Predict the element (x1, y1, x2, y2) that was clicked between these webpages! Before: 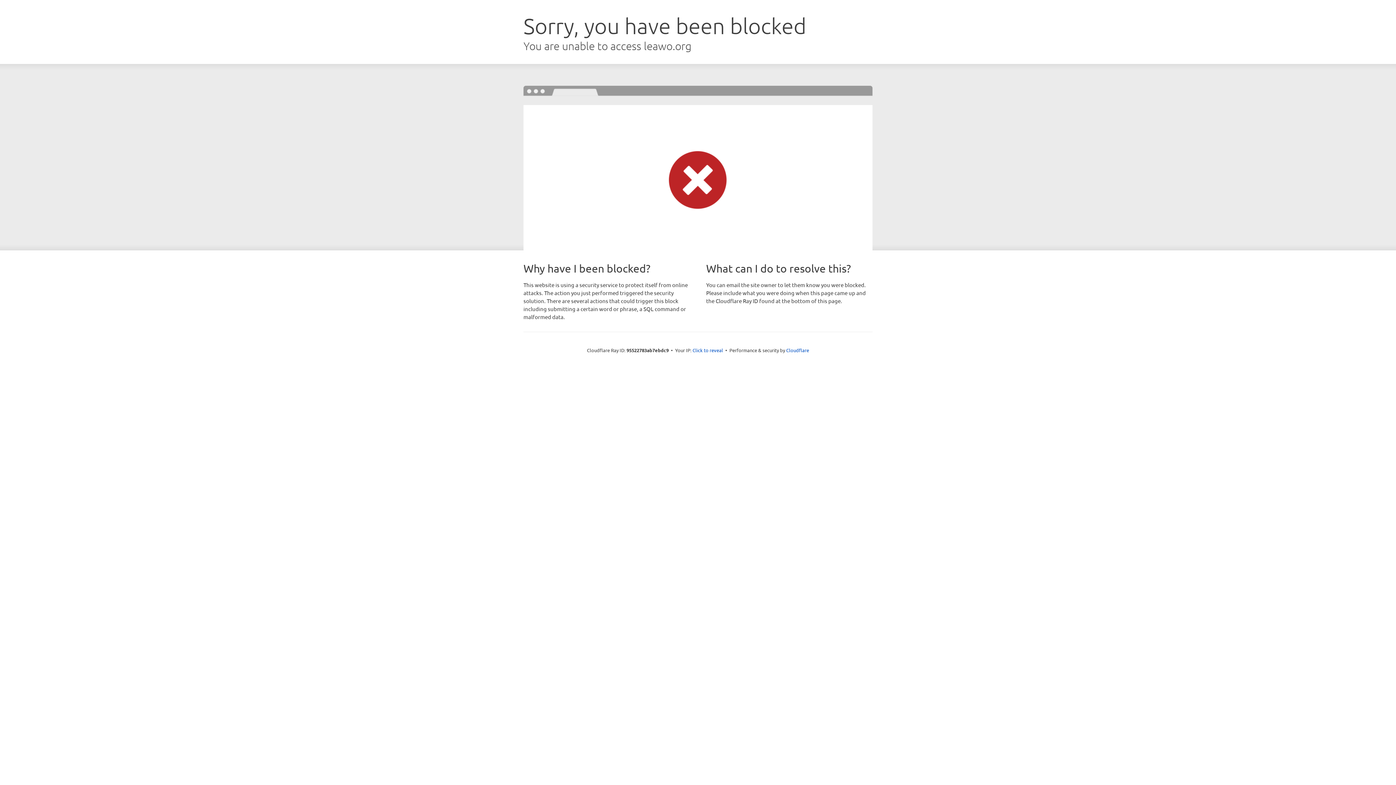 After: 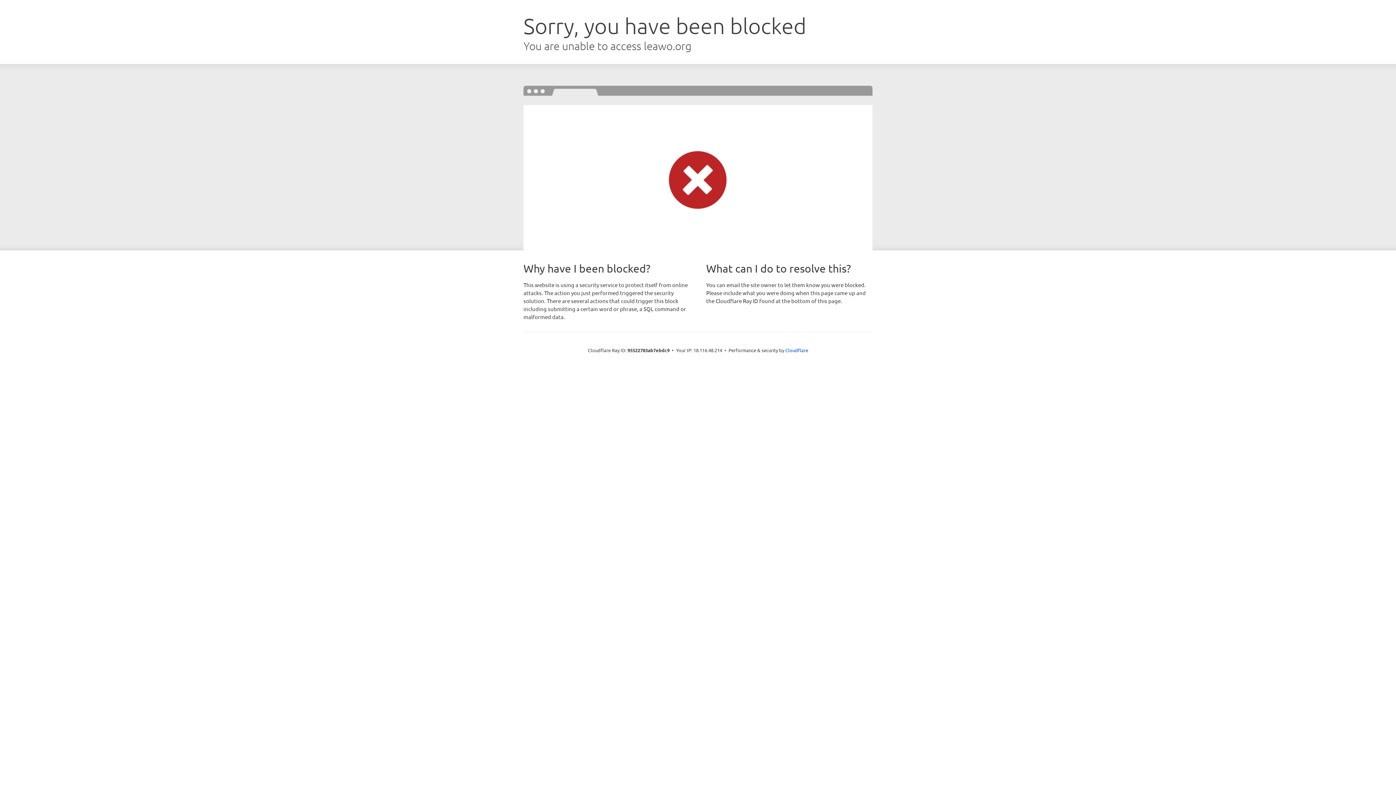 Action: bbox: (692, 346, 723, 353) label: Click to reveal